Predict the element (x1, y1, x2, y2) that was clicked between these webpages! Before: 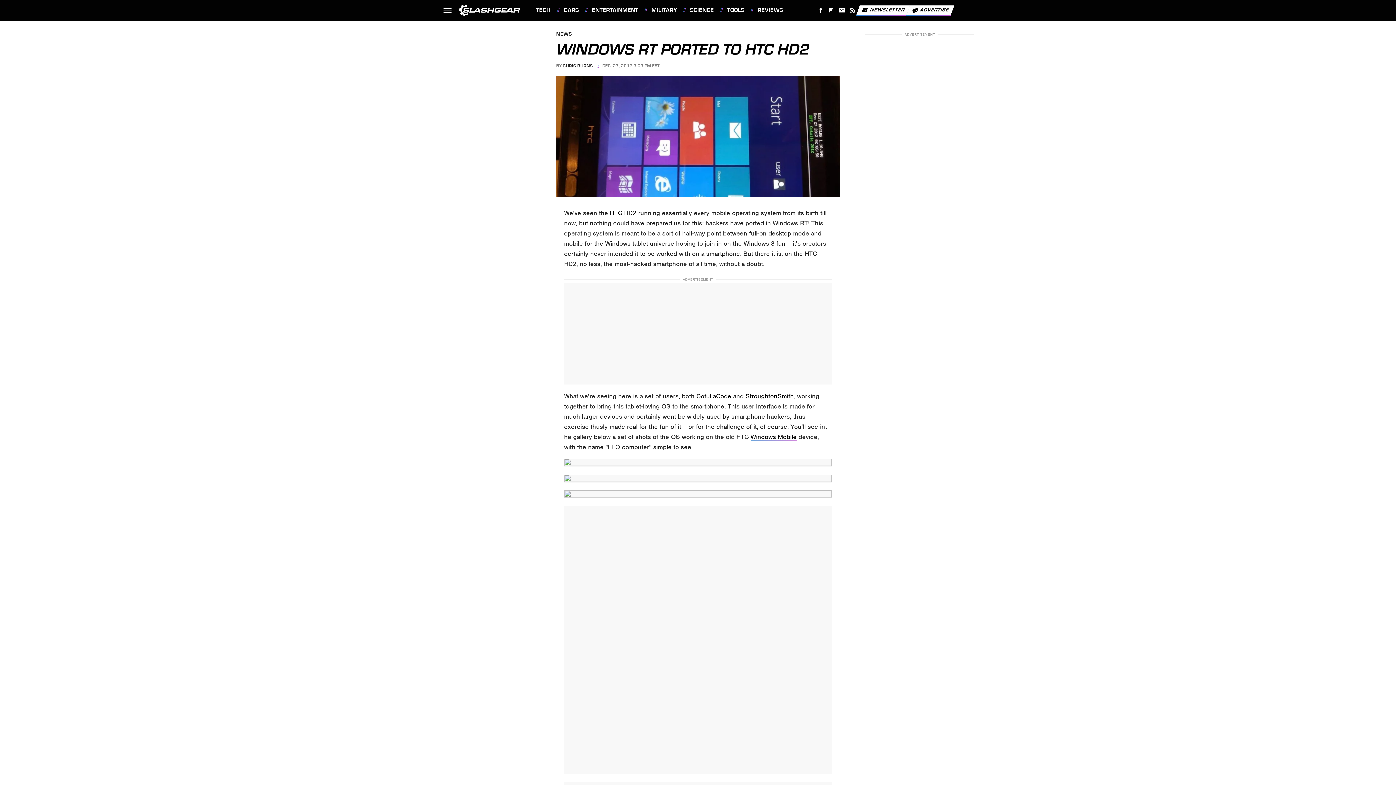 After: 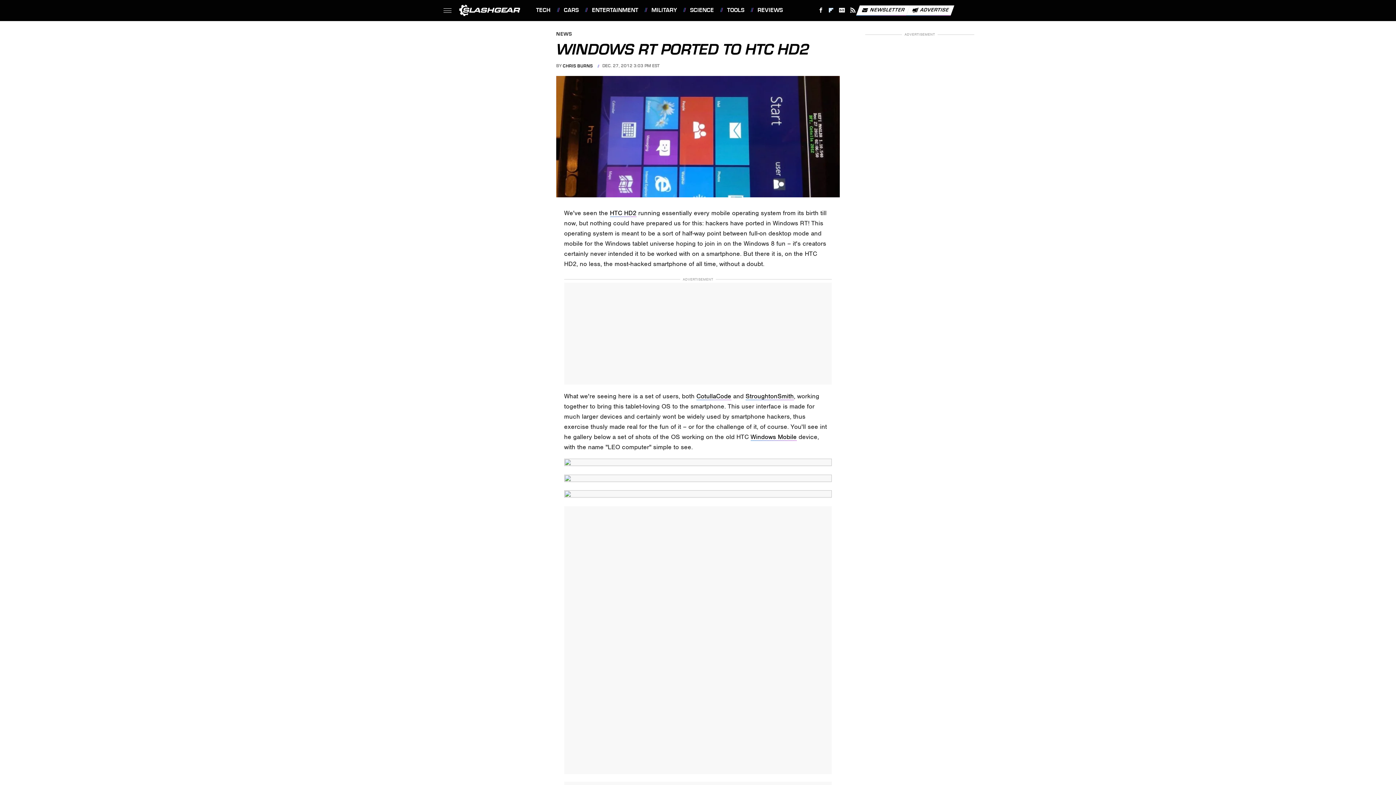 Action: label: Flipboard bbox: (826, 4, 836, 16)